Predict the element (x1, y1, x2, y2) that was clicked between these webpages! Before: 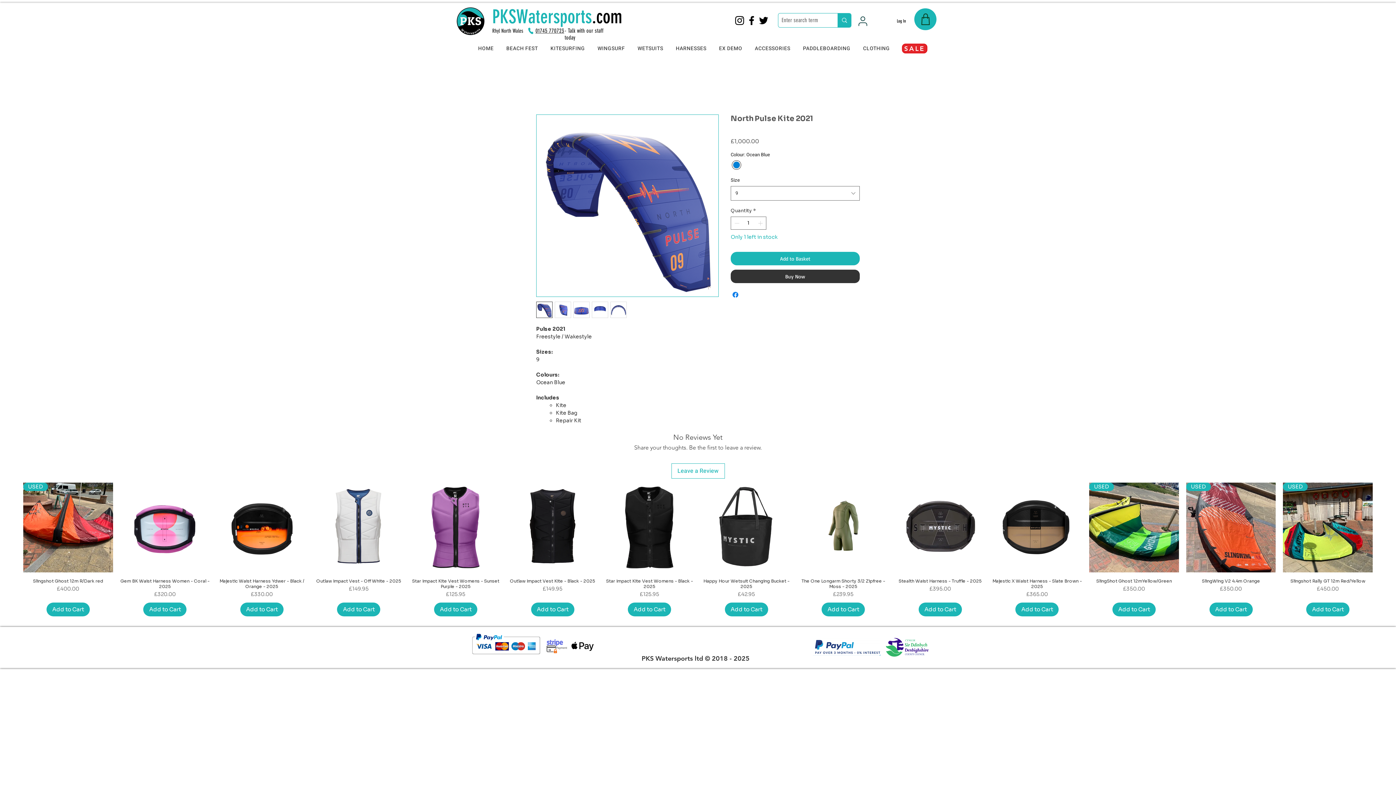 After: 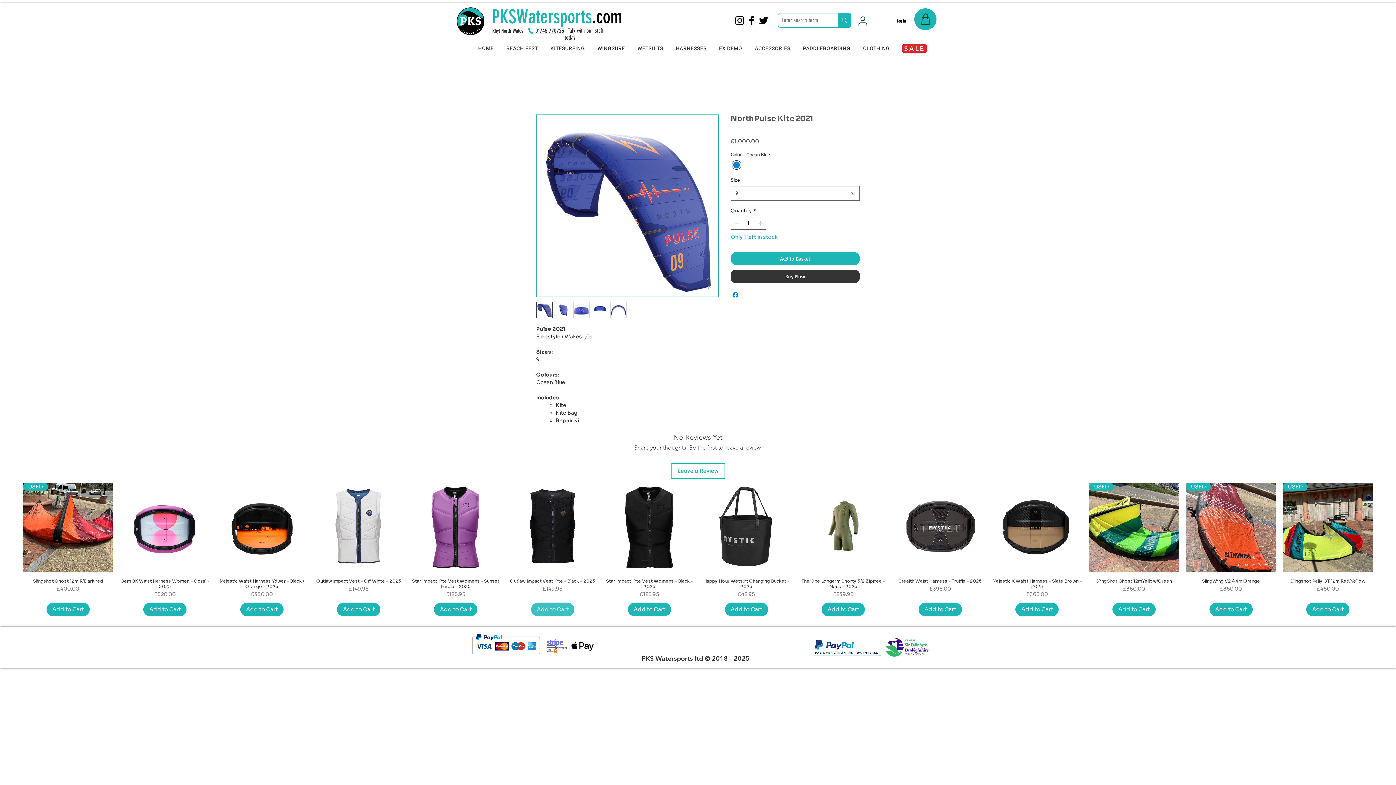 Action: label: Add to Cart bbox: (531, 602, 574, 616)